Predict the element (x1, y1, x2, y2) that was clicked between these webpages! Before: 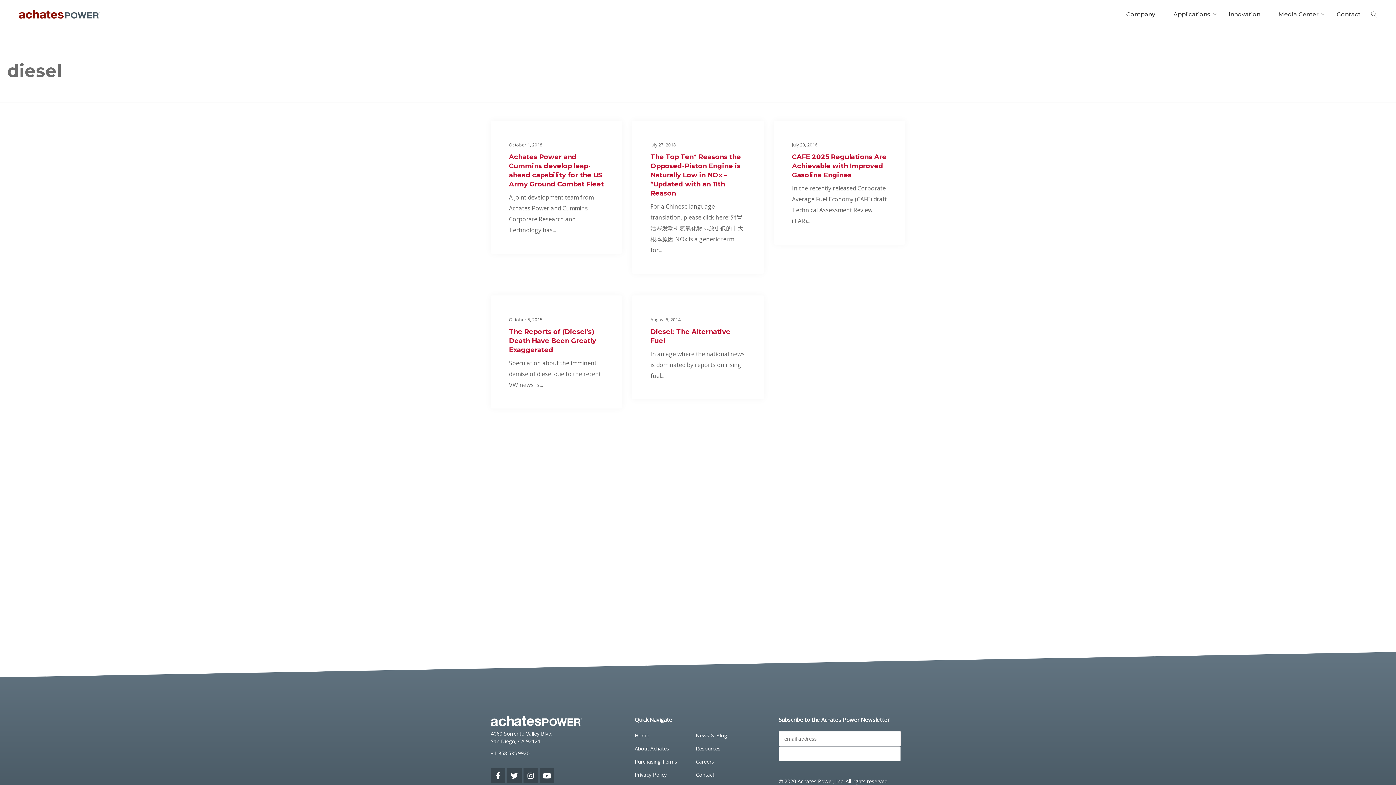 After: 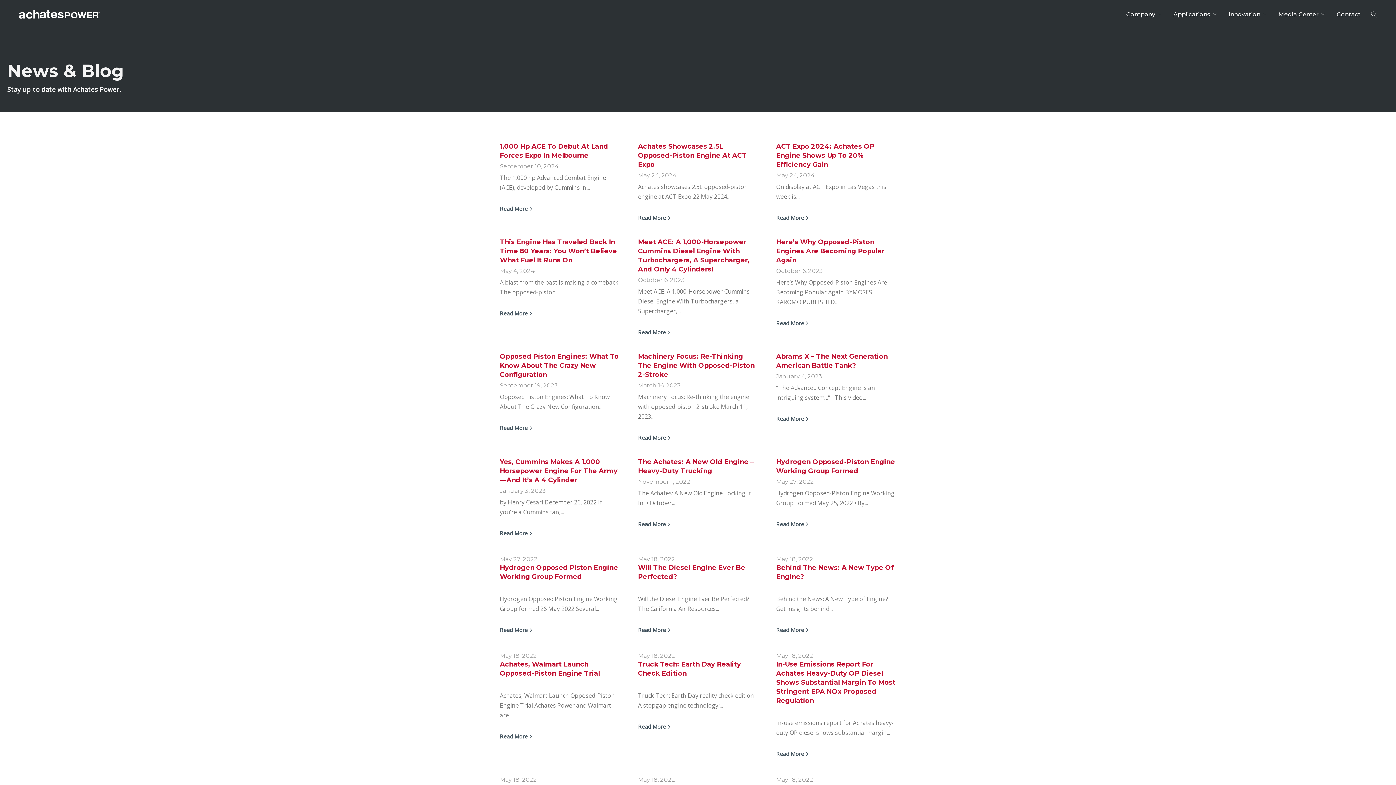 Action: label: News & Blog bbox: (696, 731, 727, 740)